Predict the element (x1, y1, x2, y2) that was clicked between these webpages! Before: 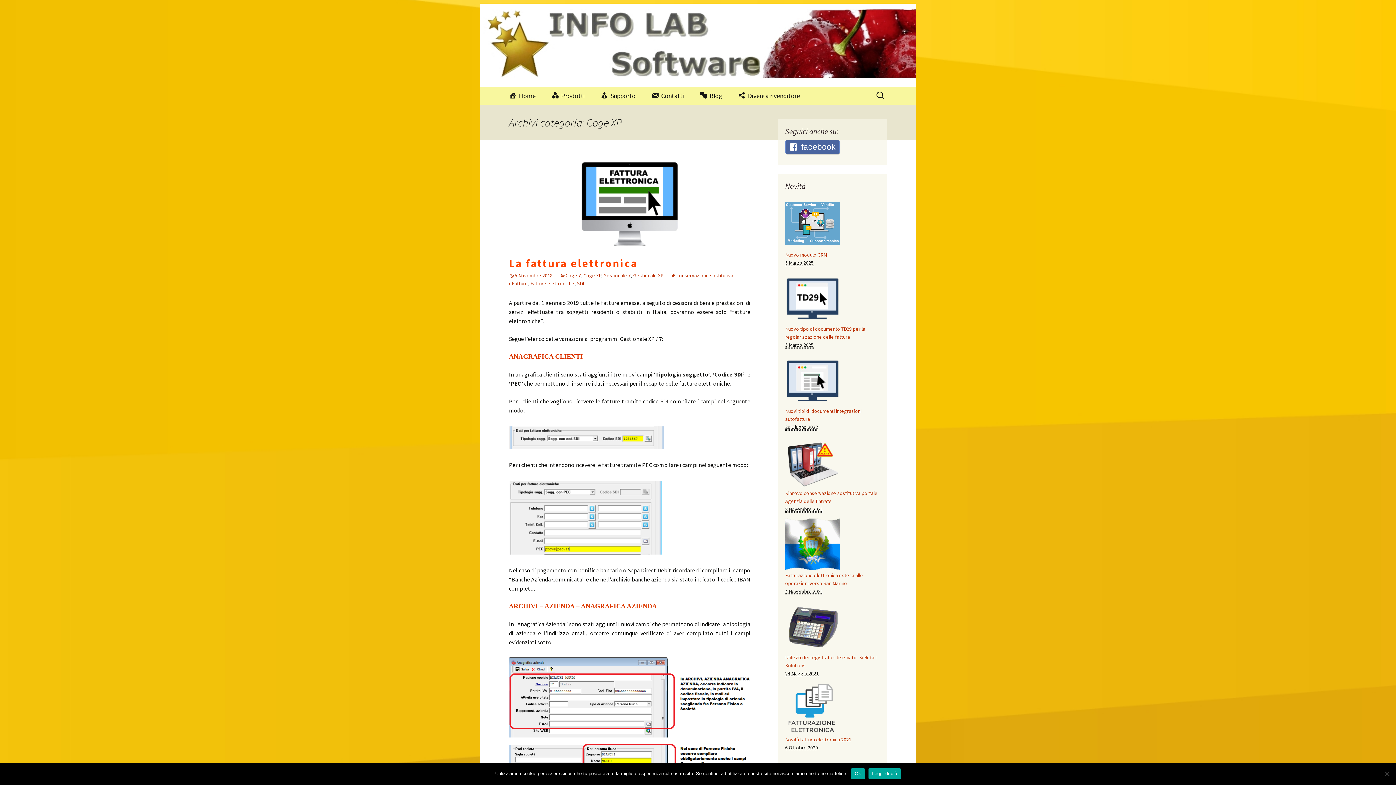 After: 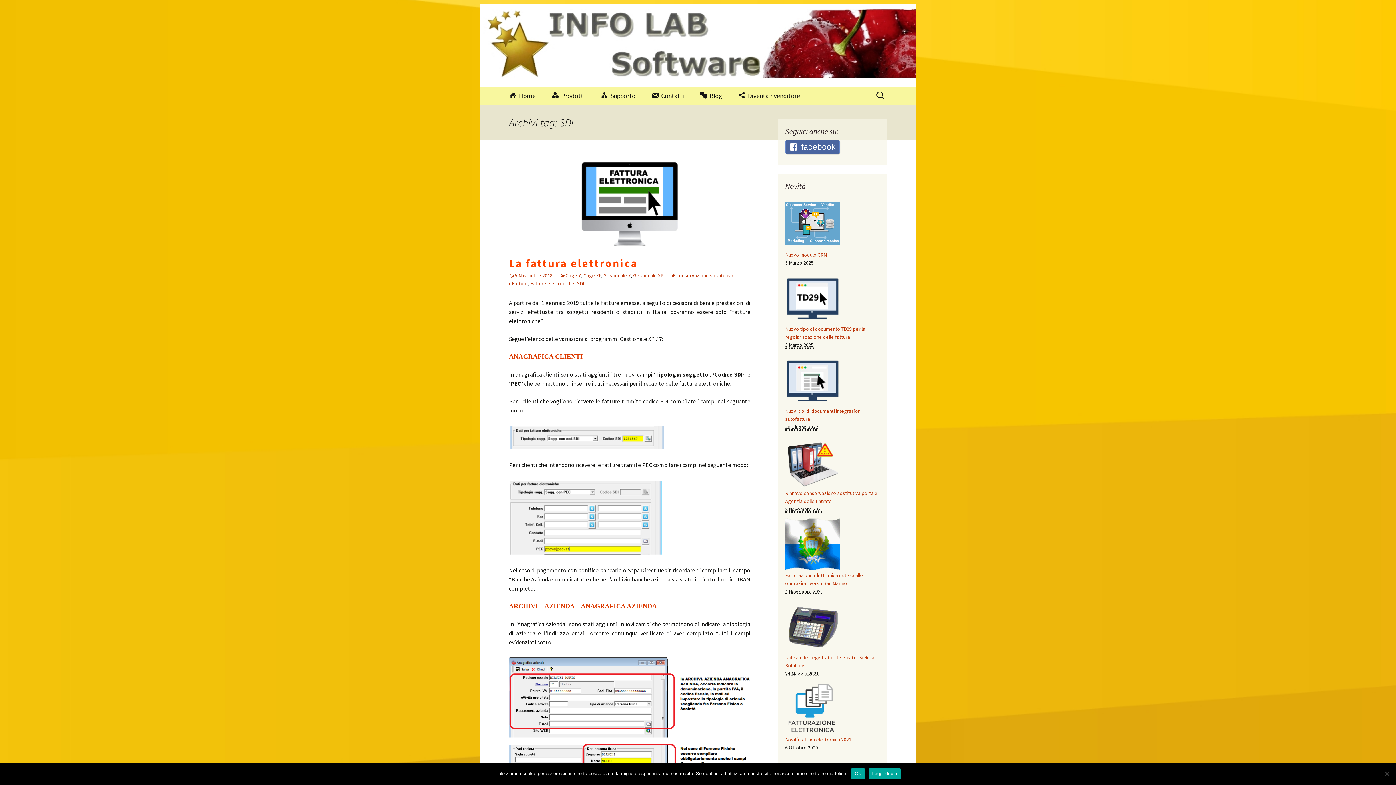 Action: bbox: (577, 280, 584, 287) label: SDI